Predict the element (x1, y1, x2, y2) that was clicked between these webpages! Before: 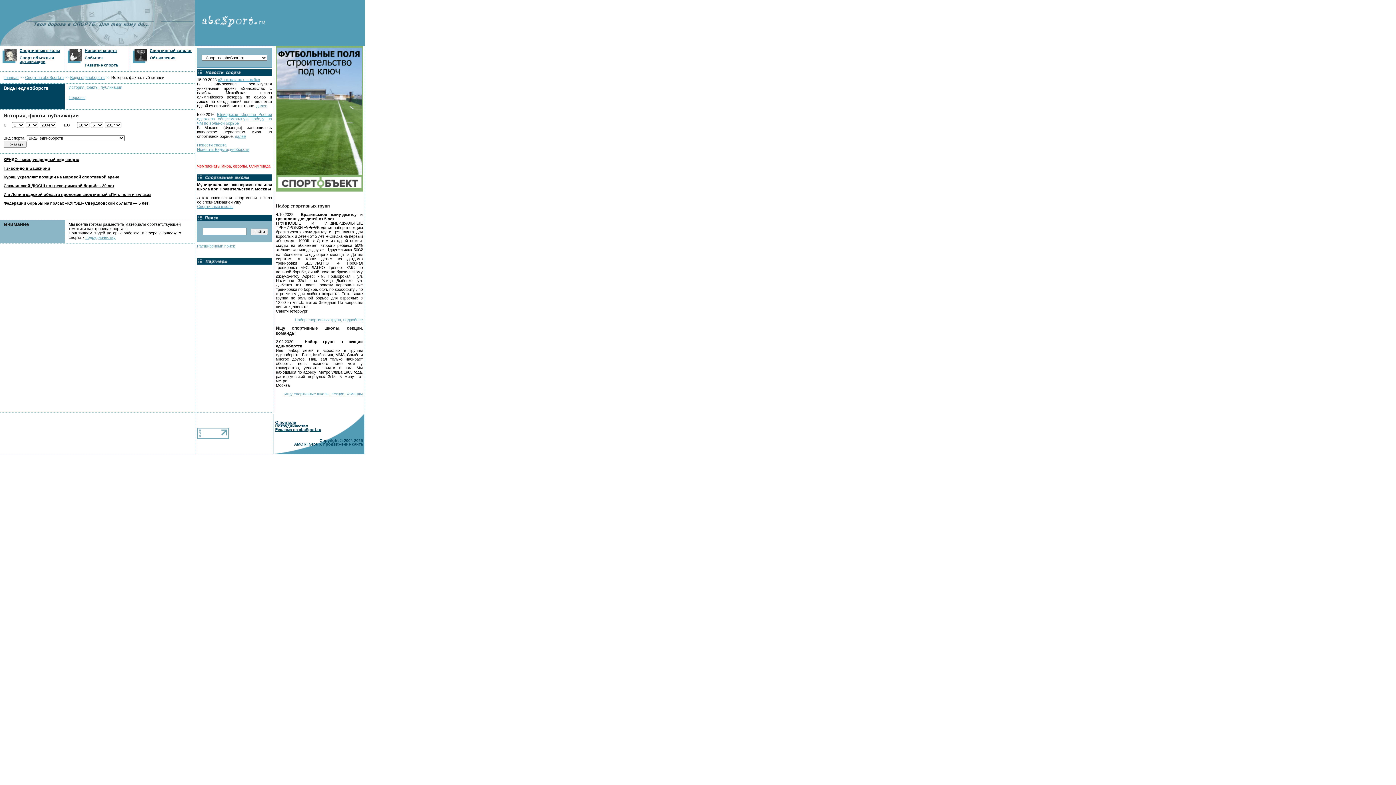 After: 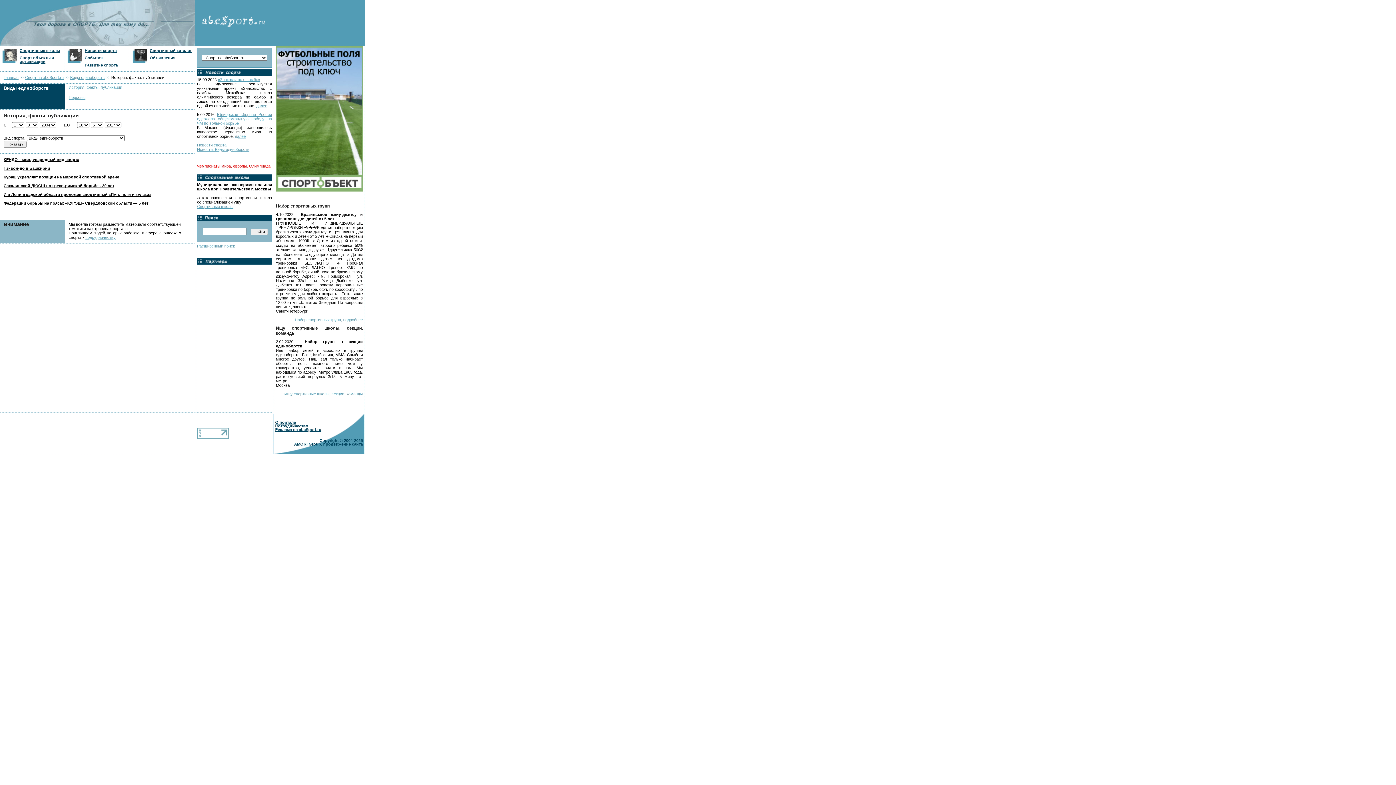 Action: bbox: (68, 85, 122, 89) label: История, факты, публикации